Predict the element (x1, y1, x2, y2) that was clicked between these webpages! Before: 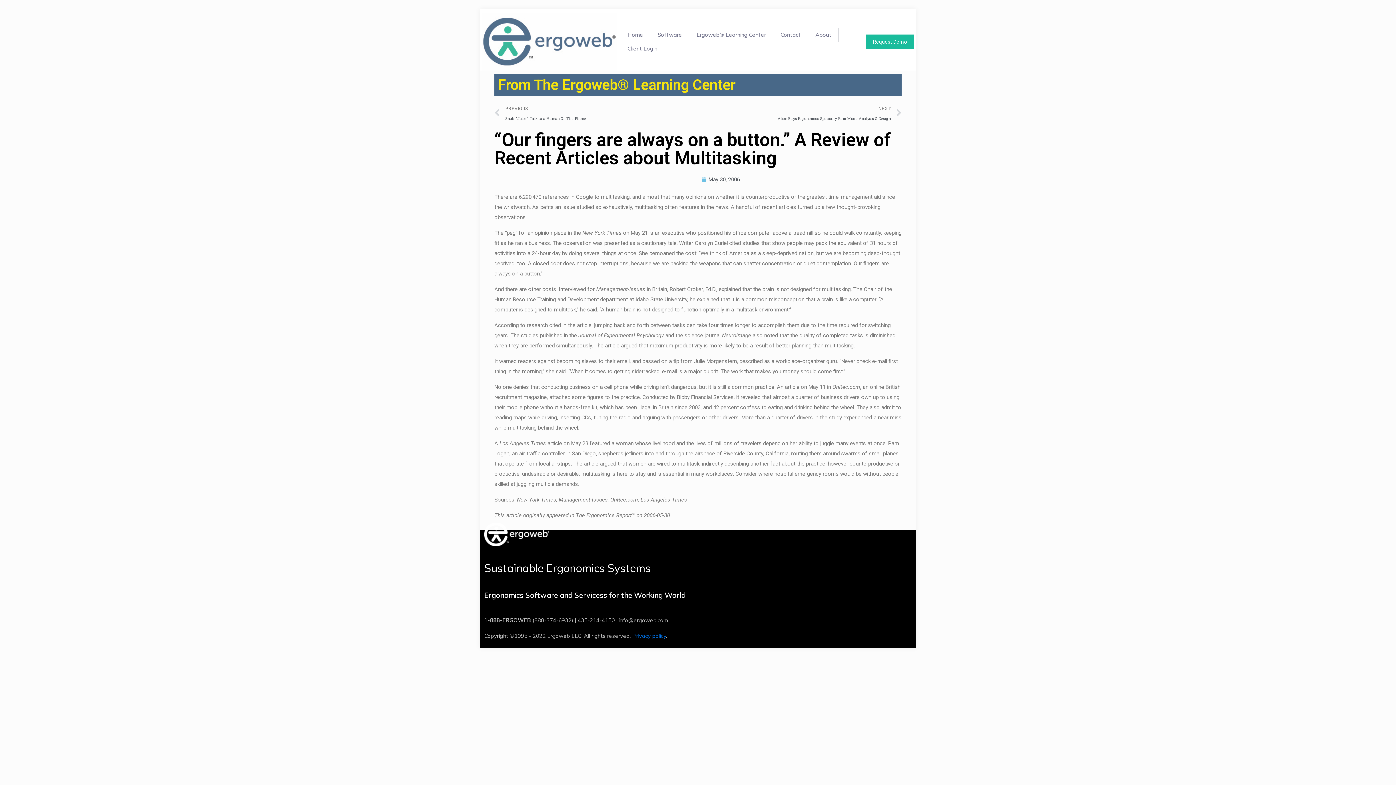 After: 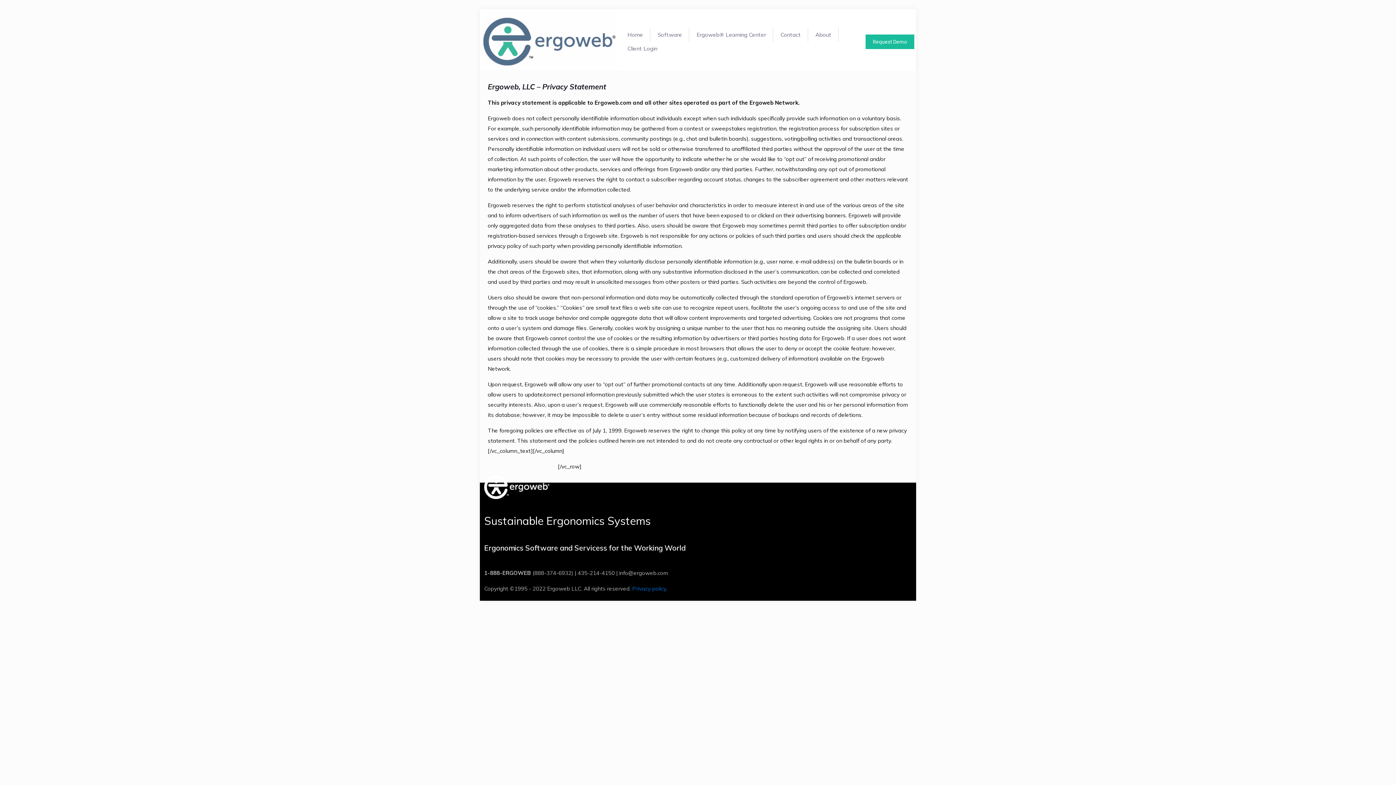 Action: label: Privacy policy bbox: (632, 632, 666, 639)